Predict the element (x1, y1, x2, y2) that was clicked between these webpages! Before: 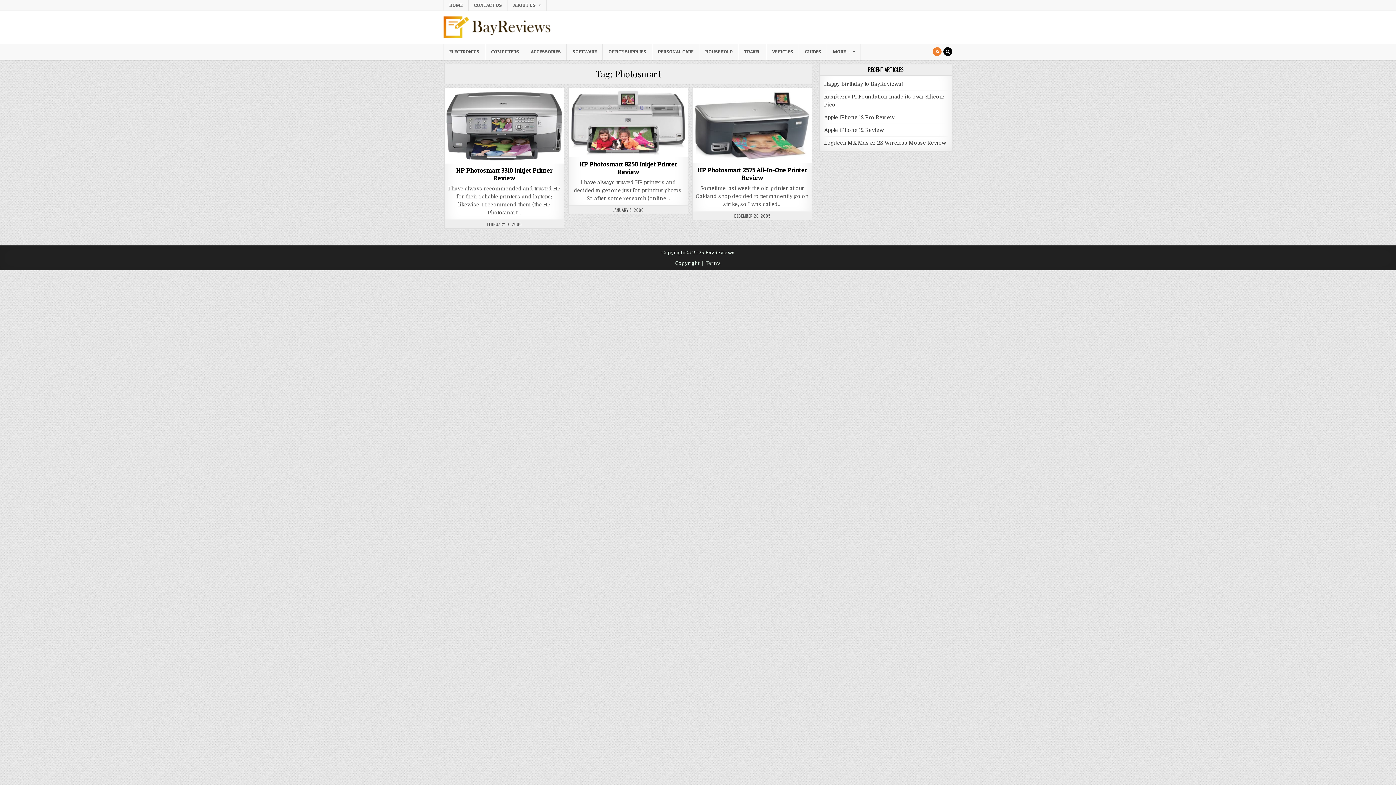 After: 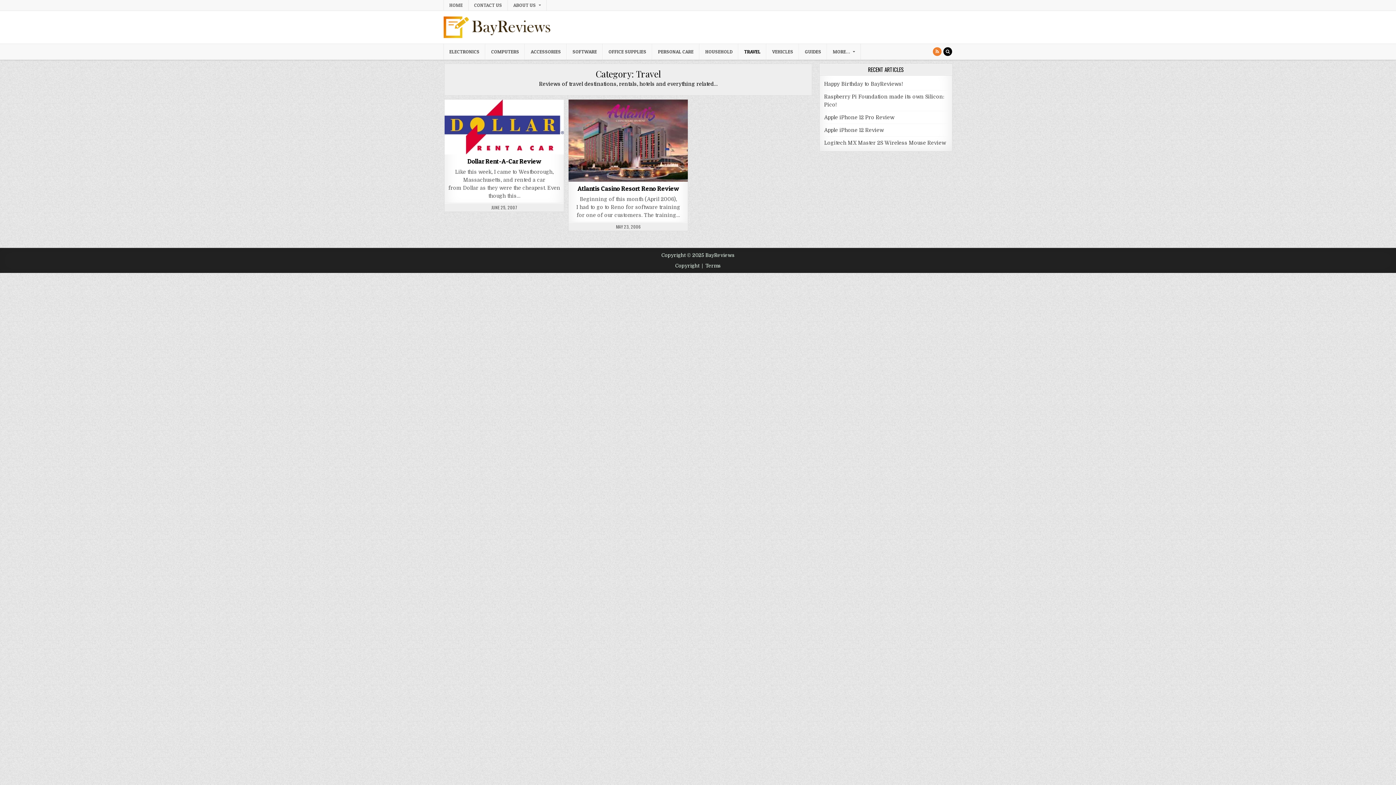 Action: bbox: (738, 44, 766, 59) label: TRAVEL